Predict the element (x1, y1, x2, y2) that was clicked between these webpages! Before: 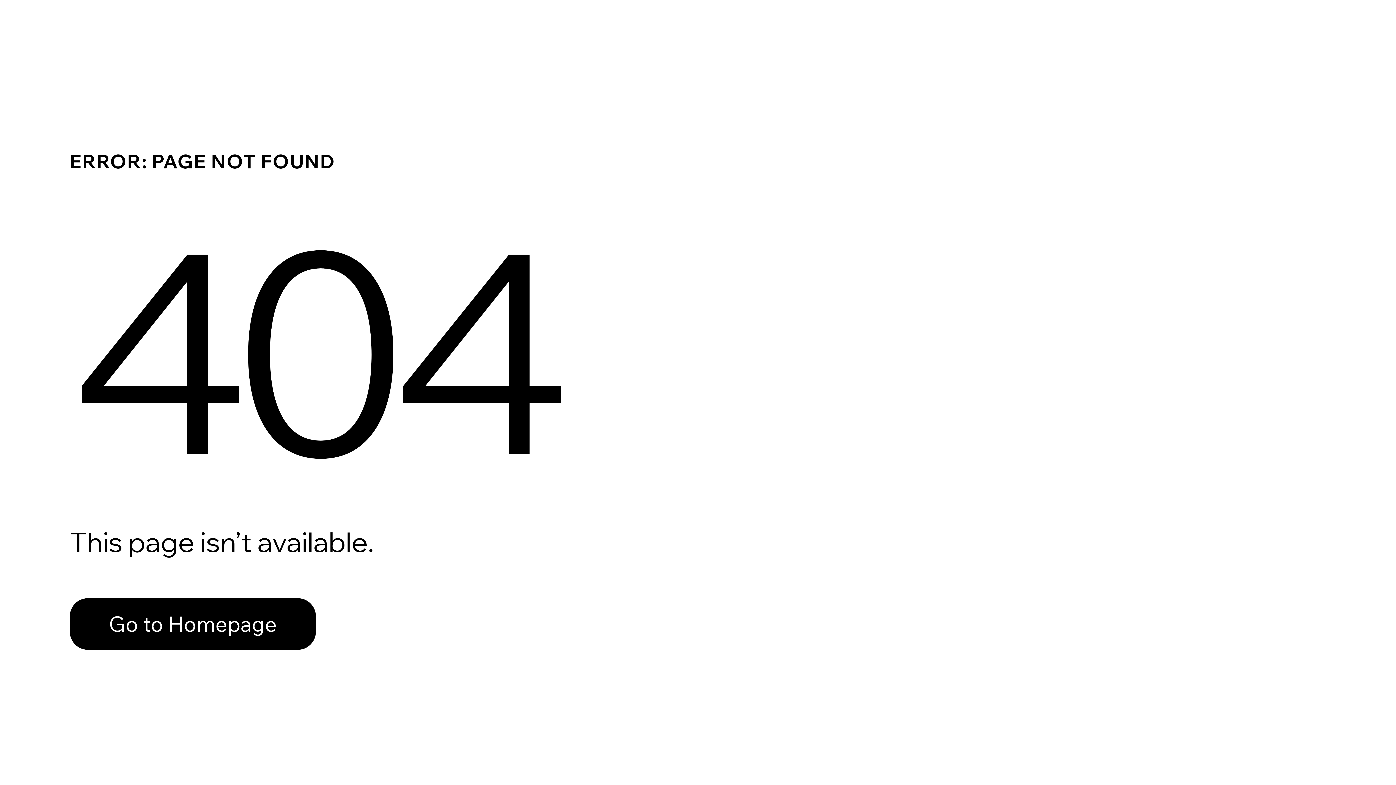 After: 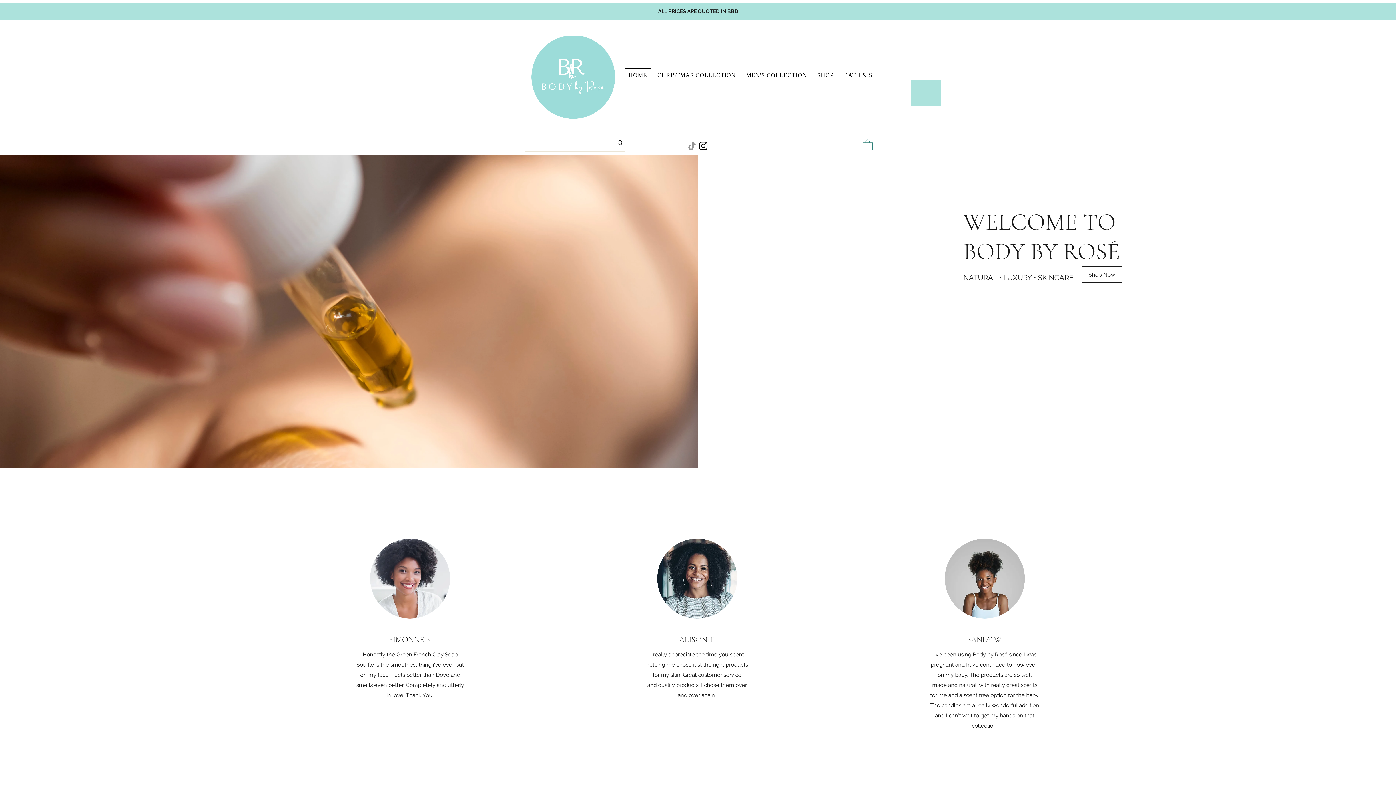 Action: label: Go to Homepage bbox: (69, 598, 316, 650)